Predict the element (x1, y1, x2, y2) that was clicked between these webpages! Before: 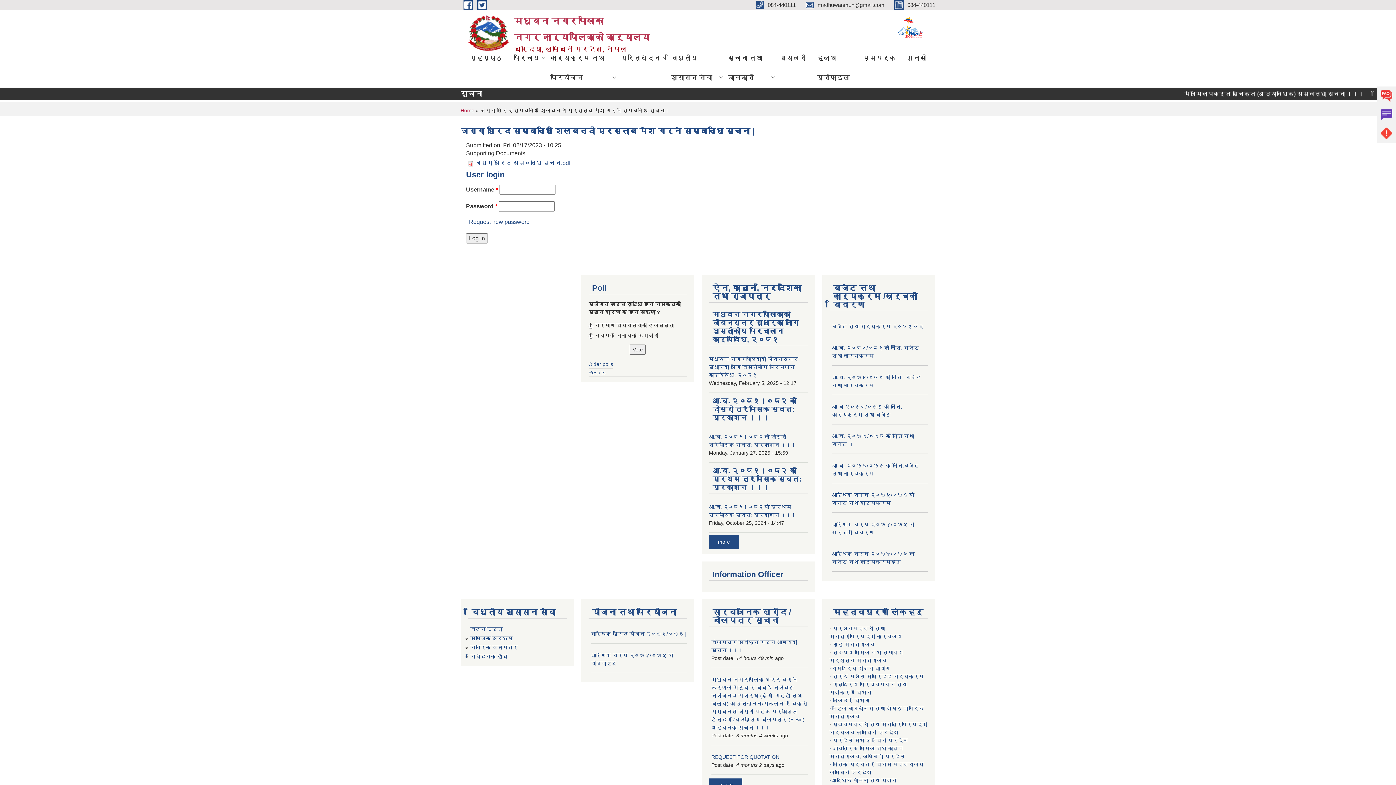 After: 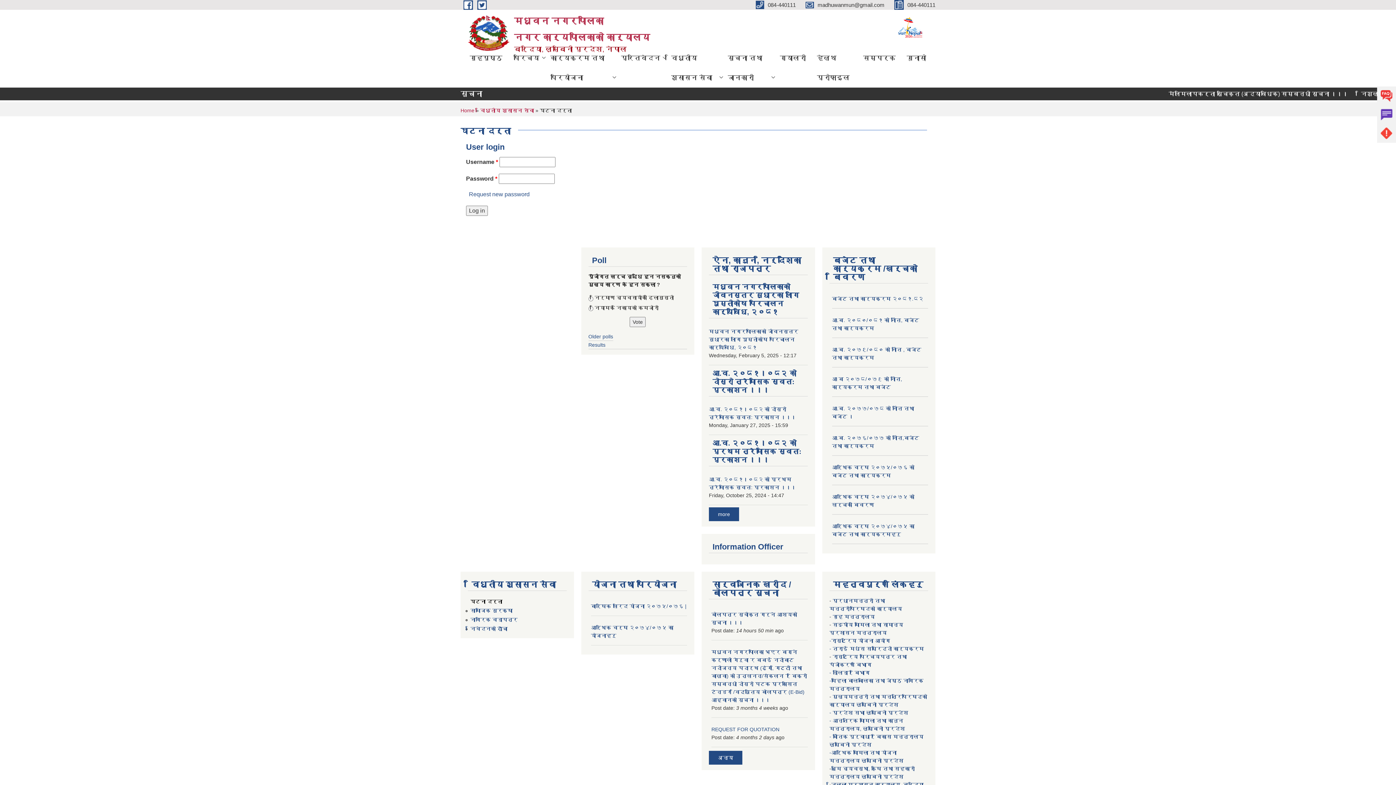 Action: bbox: (470, 625, 502, 633) label: घटना दर्ता